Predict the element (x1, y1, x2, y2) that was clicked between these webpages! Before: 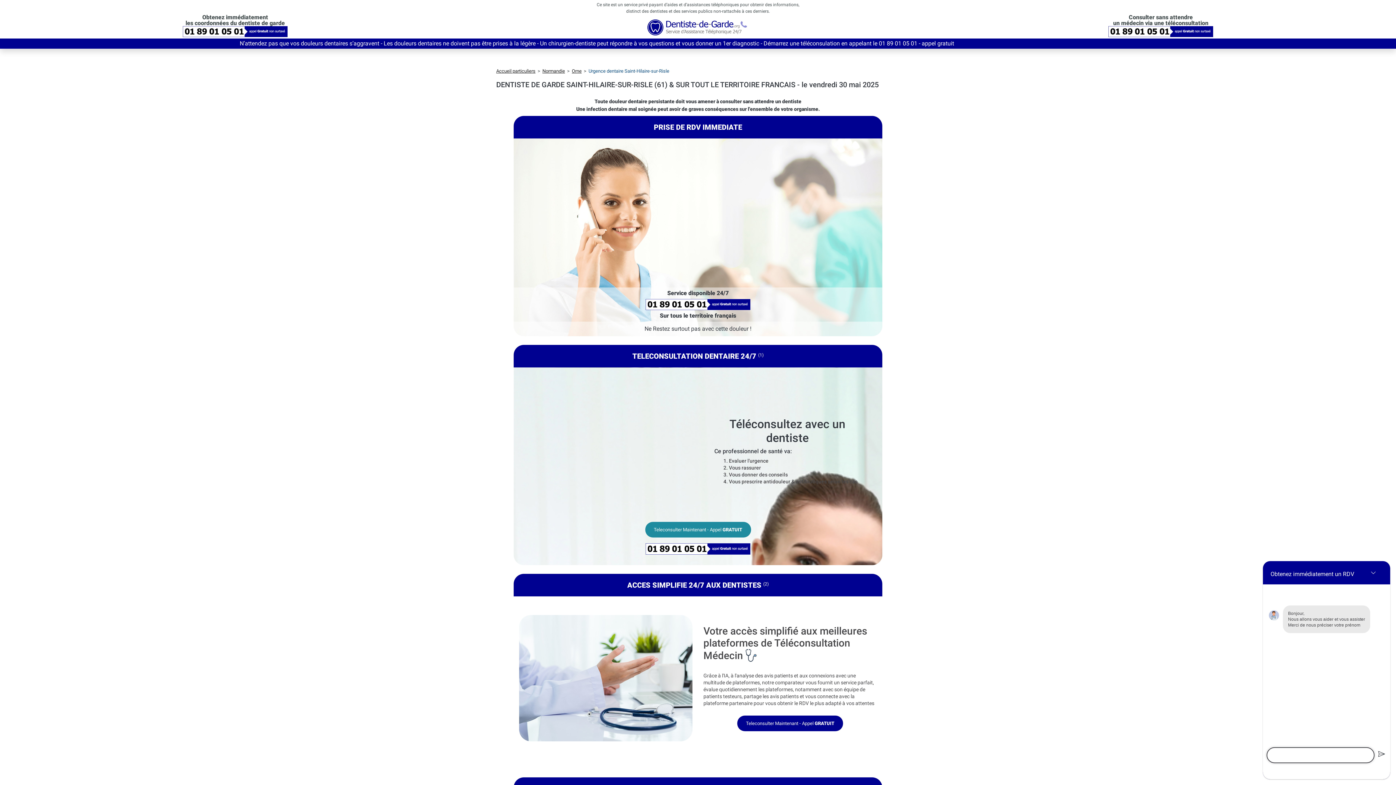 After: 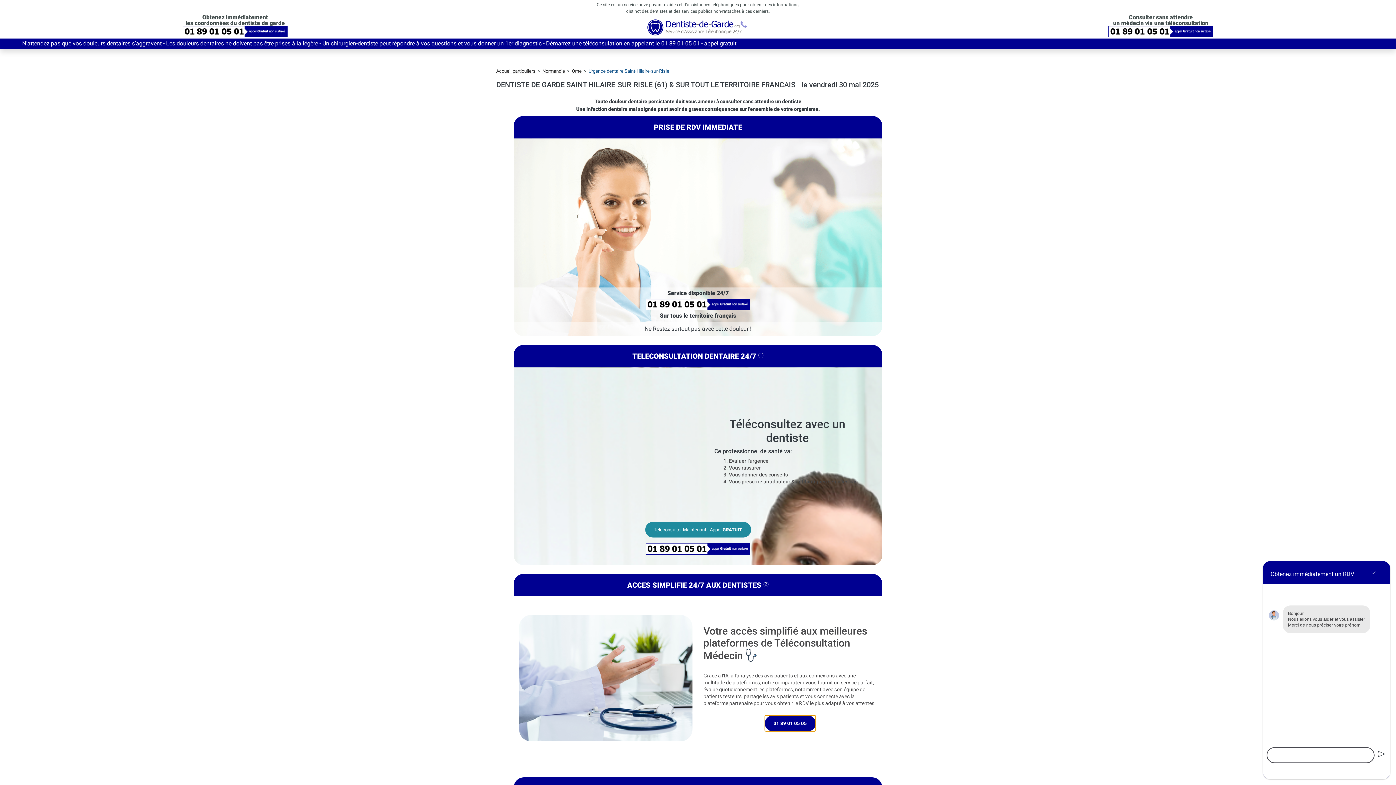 Action: label: Teleconsulter Maintenant - Appel GRATUIT bbox: (737, 716, 843, 731)